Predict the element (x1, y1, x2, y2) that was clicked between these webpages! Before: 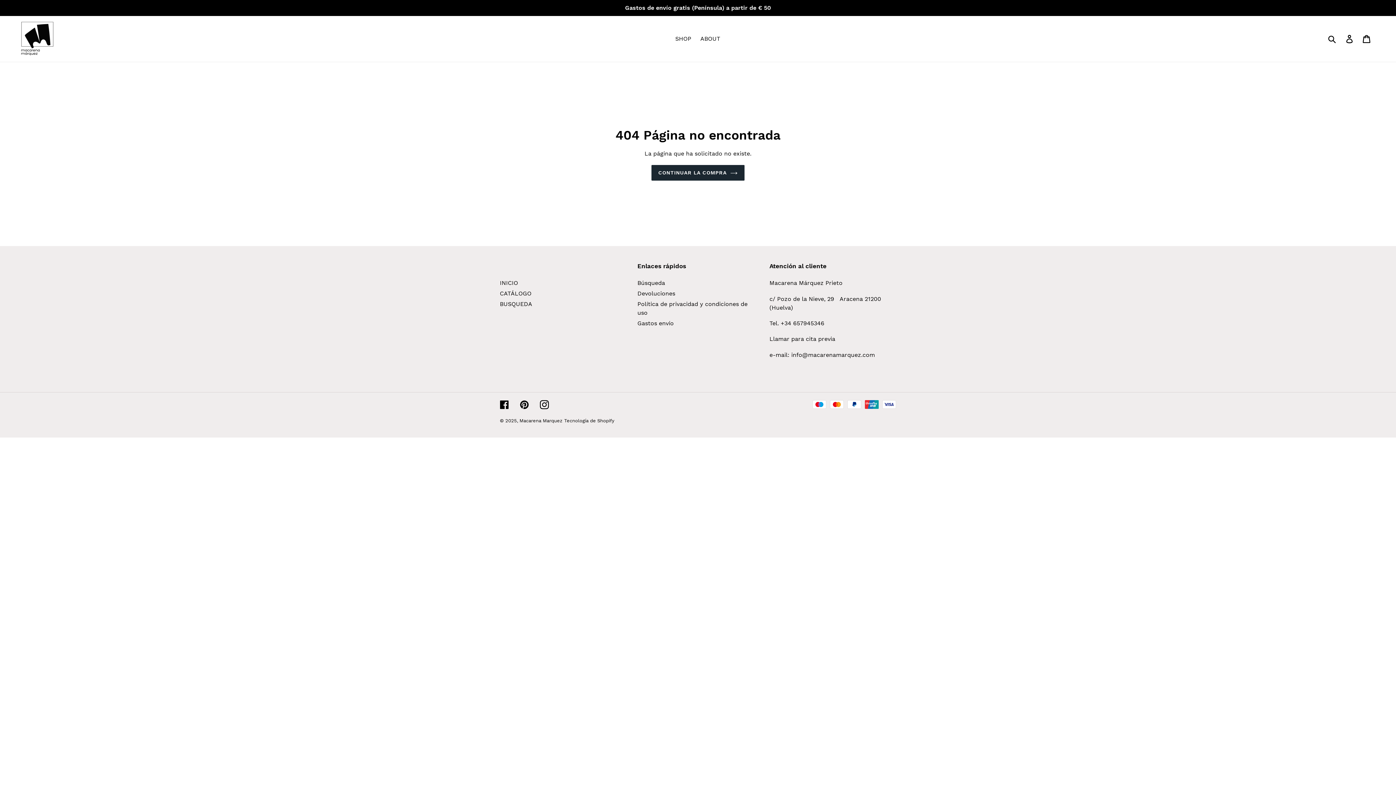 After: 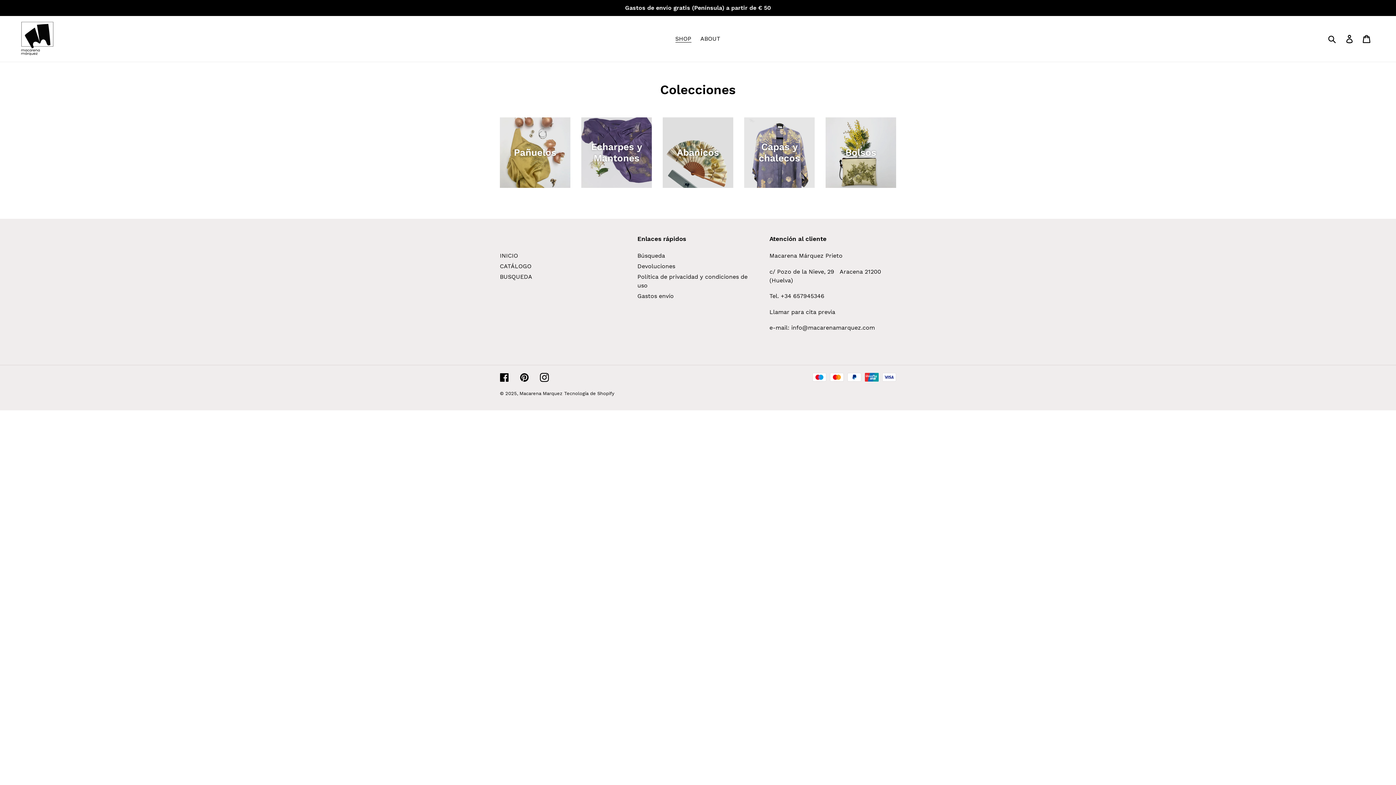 Action: label: SHOP bbox: (671, 33, 695, 44)